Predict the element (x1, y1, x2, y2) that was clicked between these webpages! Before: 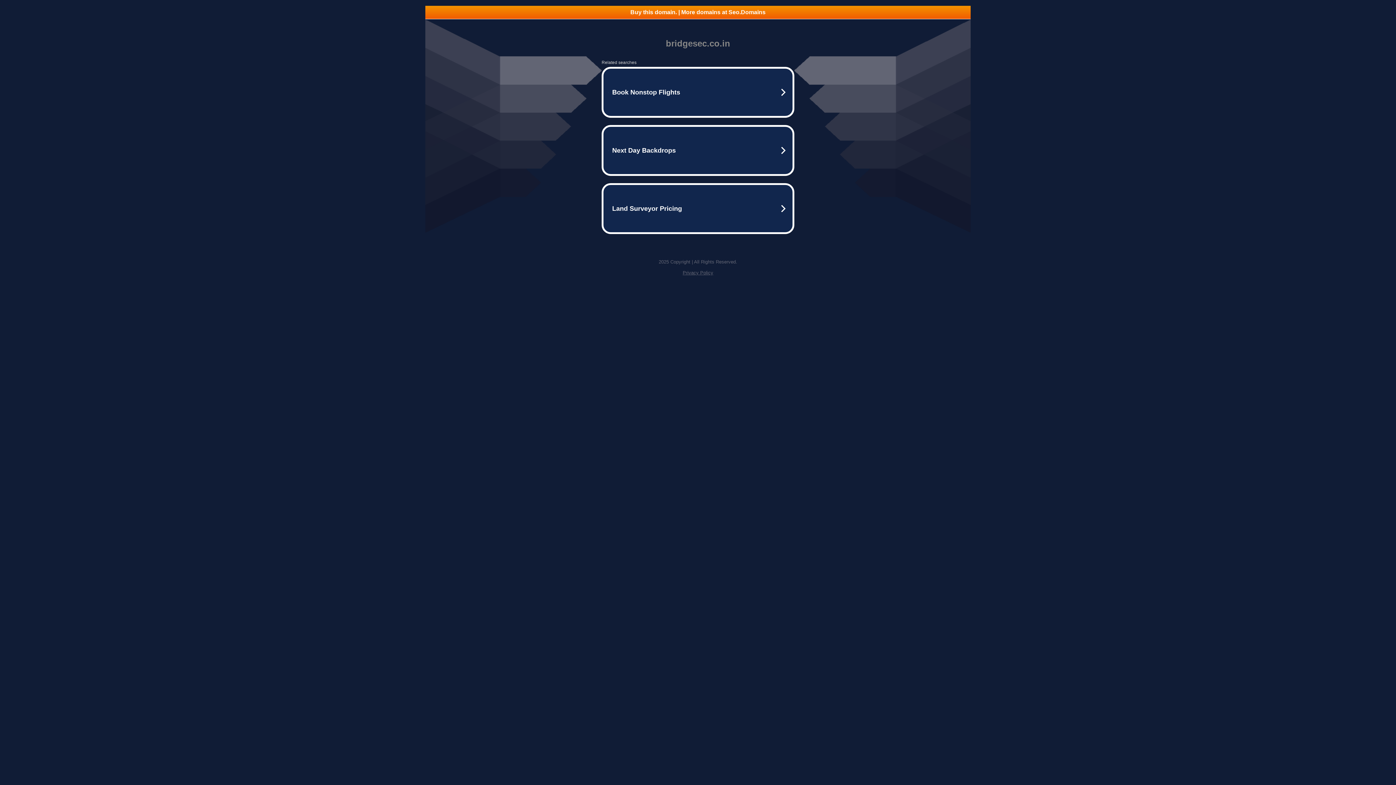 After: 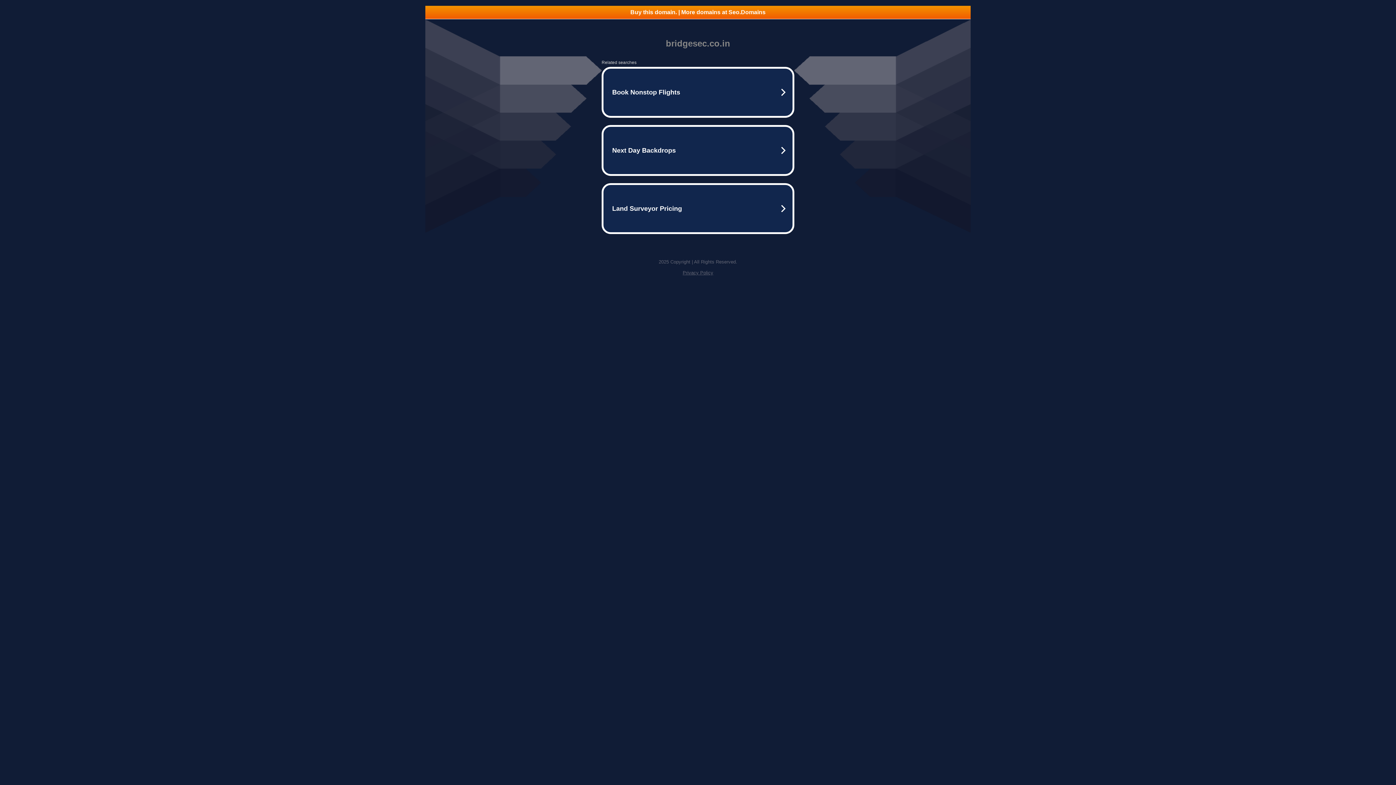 Action: label: Privacy Policy bbox: (682, 270, 713, 275)